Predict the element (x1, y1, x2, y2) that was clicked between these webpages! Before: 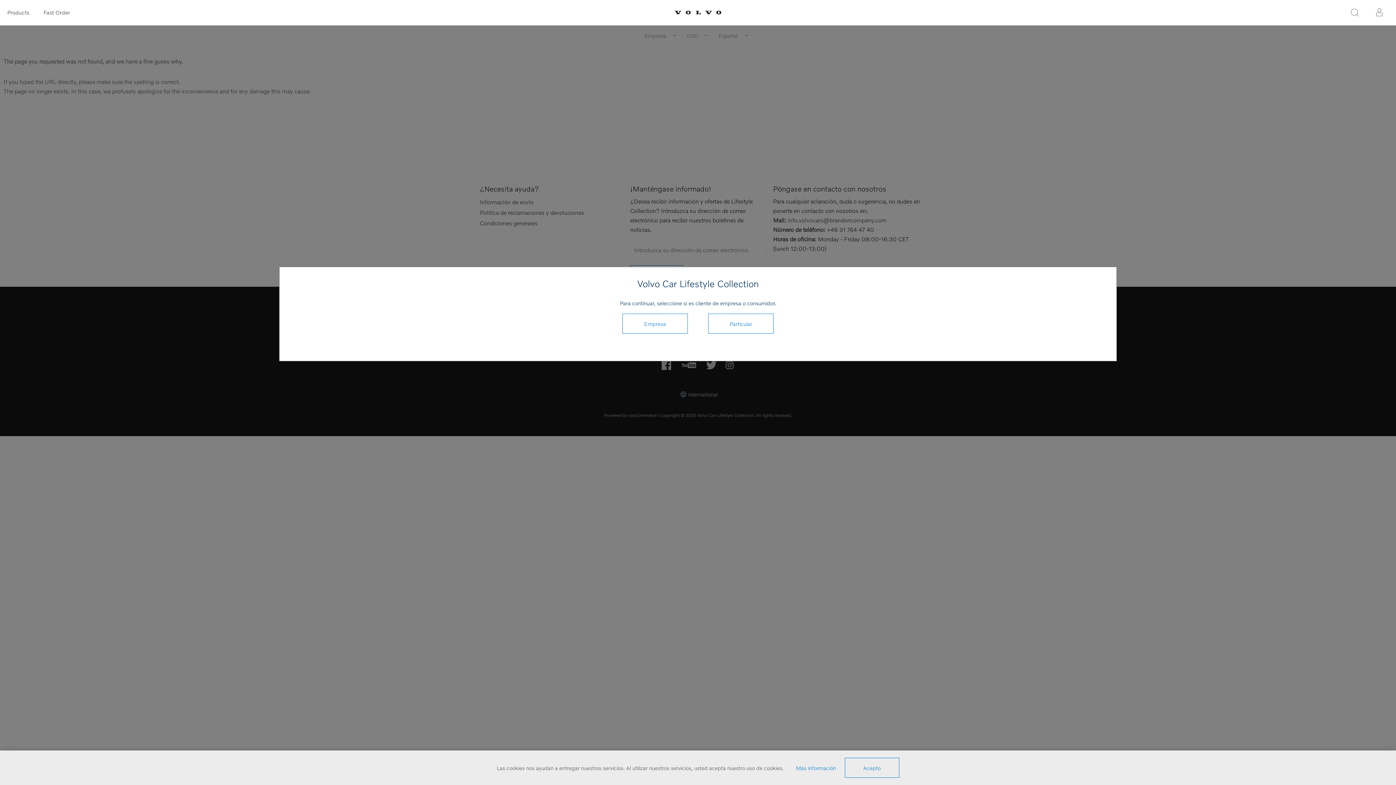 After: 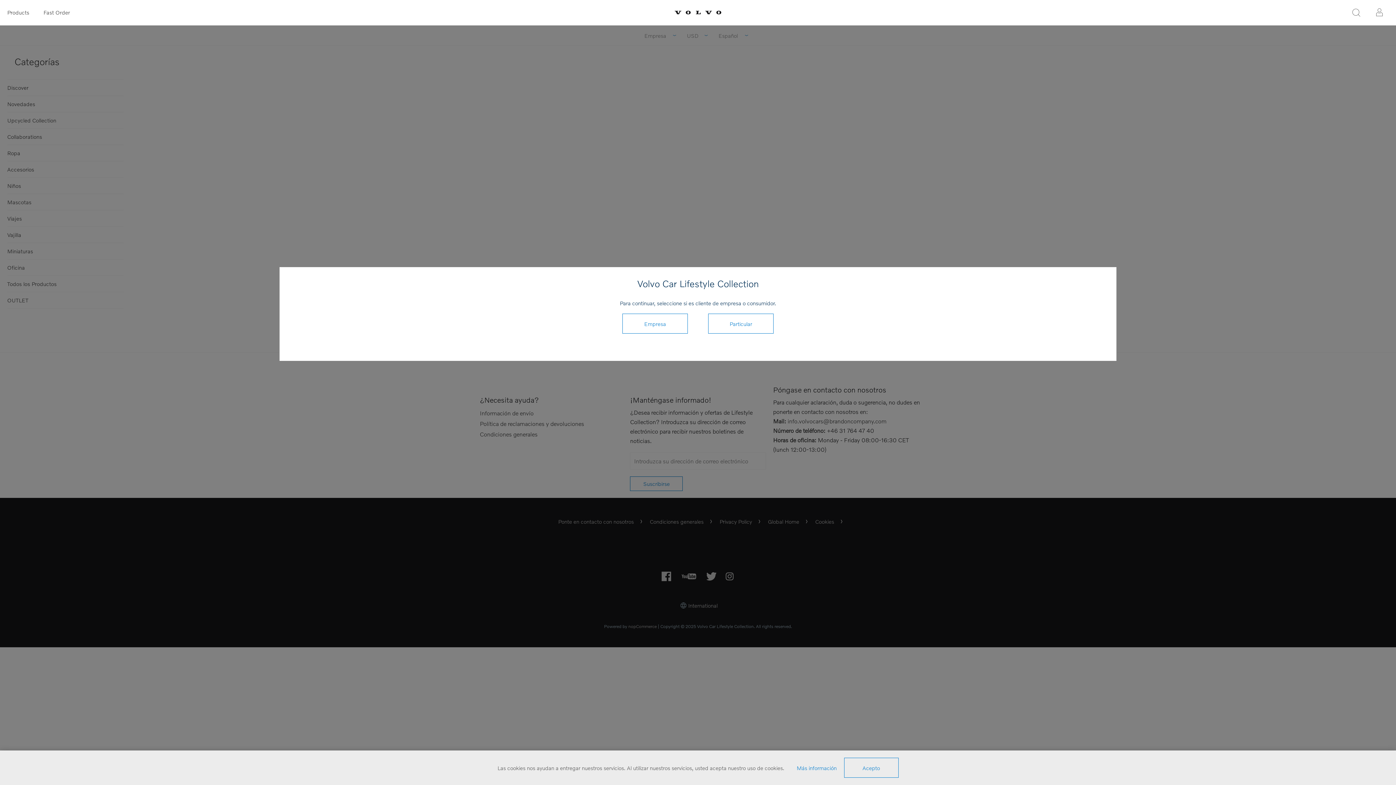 Action: label: Fast Order bbox: (36, 0, 77, 24)